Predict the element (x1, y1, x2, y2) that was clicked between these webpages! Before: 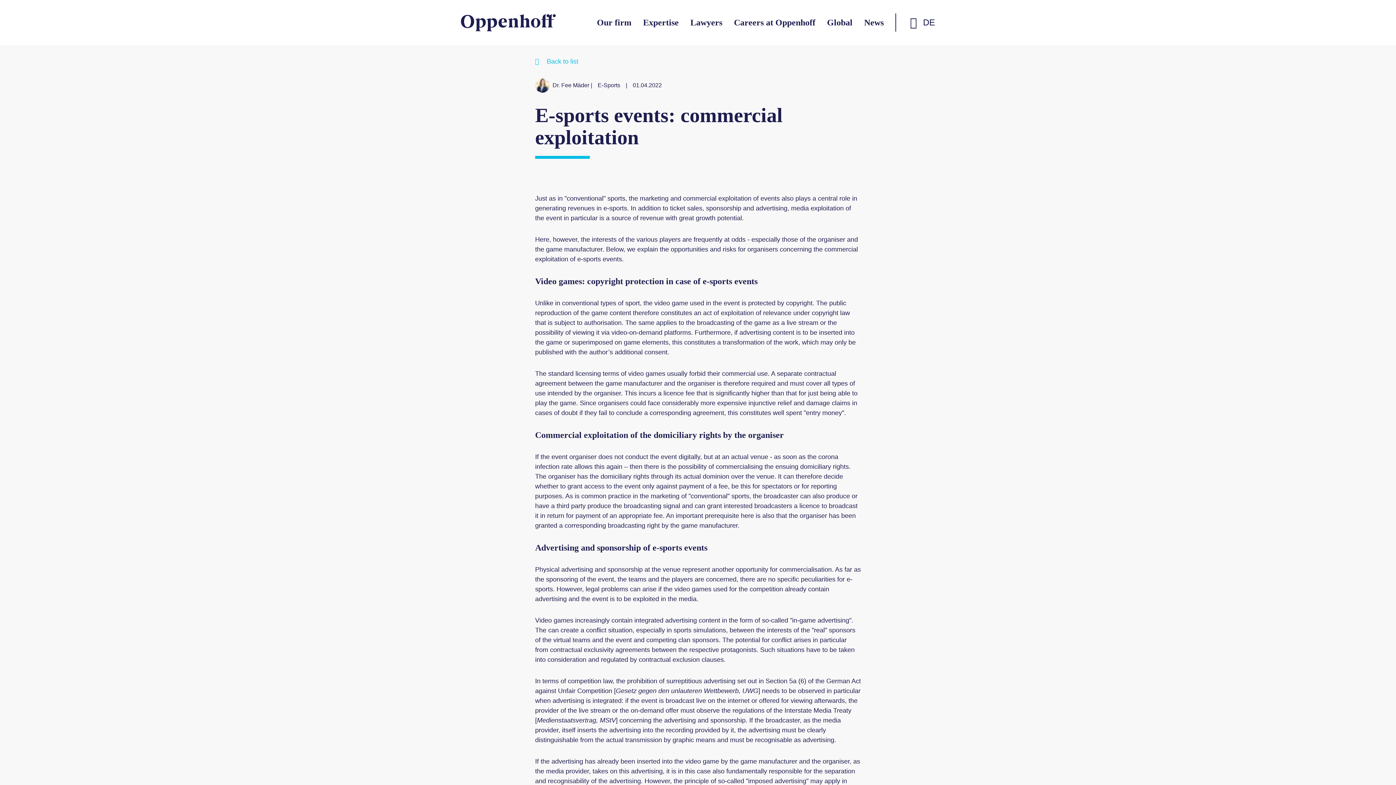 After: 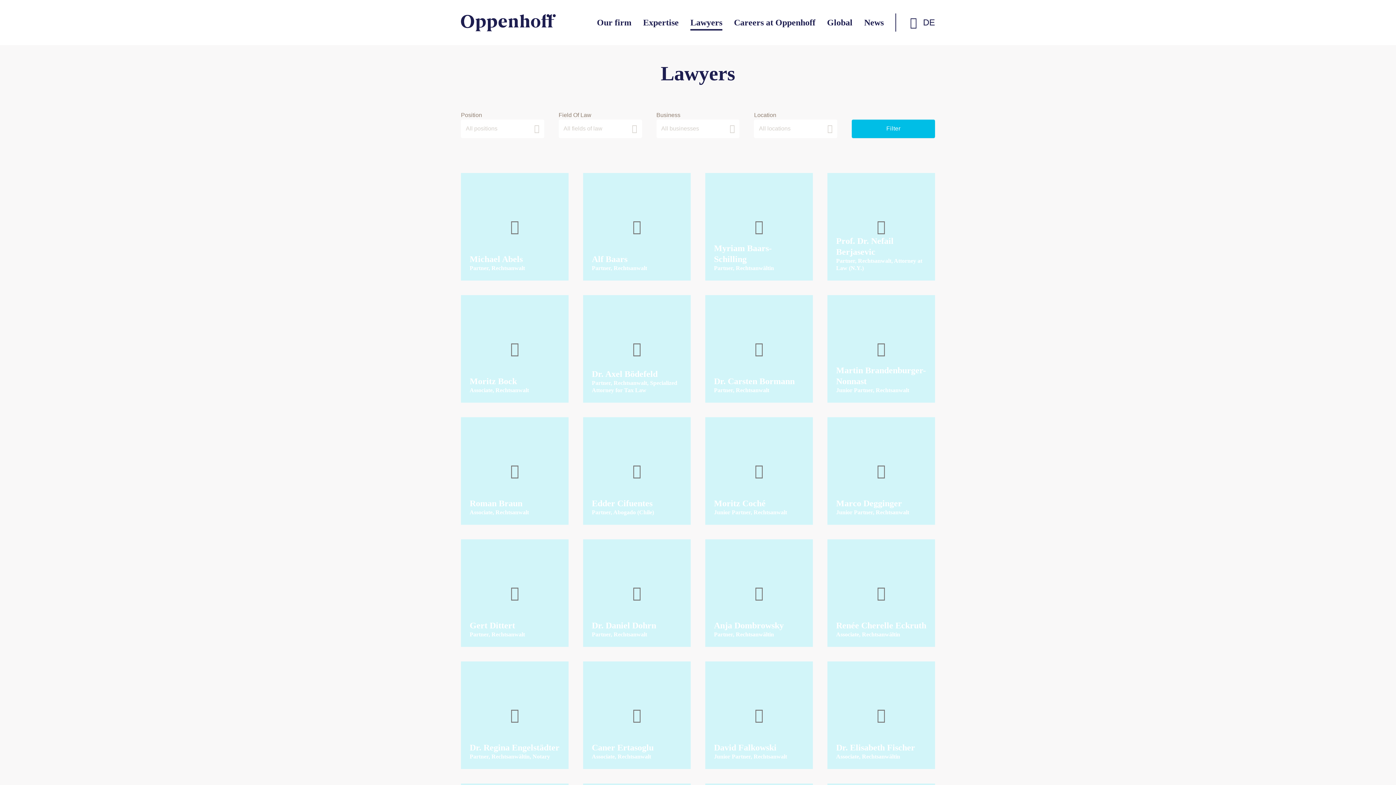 Action: bbox: (690, 14, 722, 30) label: Lawyers